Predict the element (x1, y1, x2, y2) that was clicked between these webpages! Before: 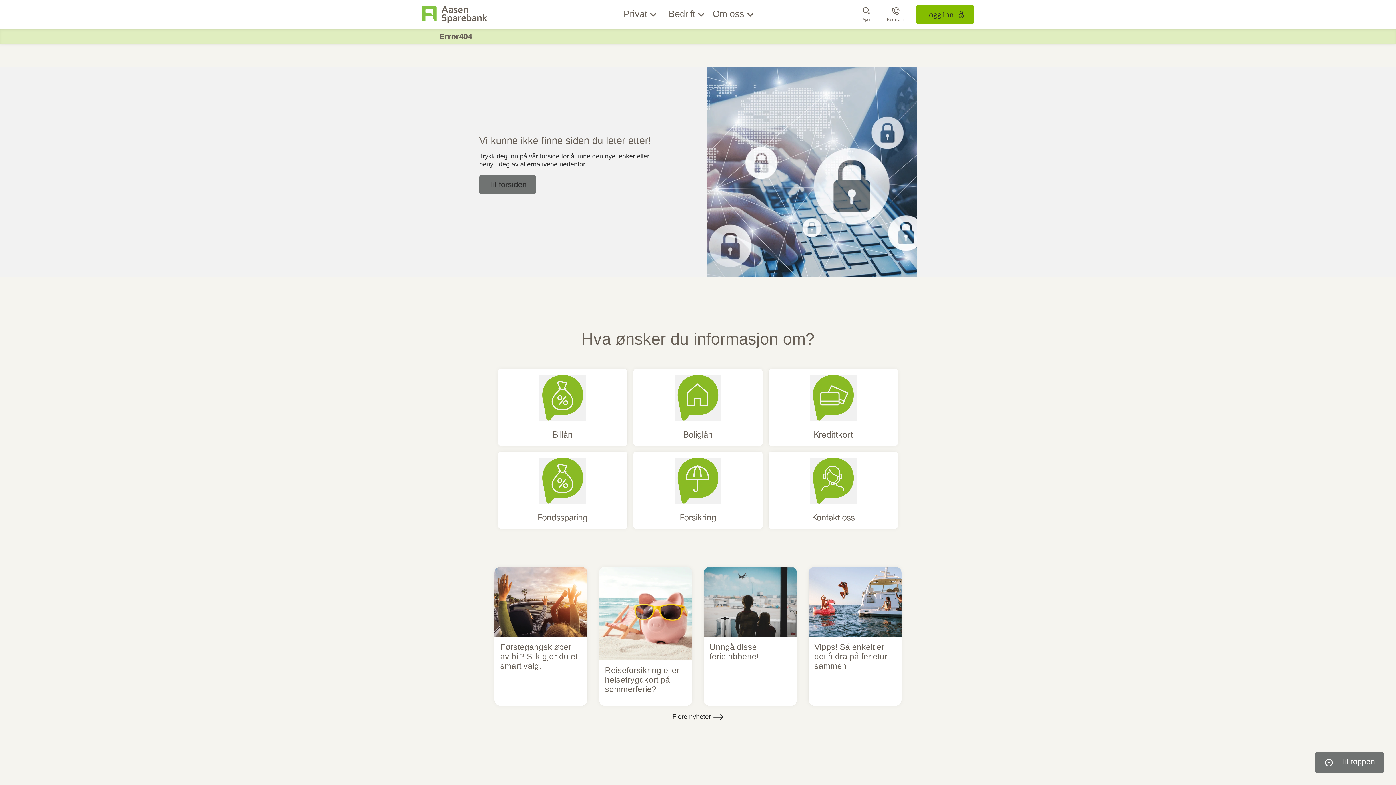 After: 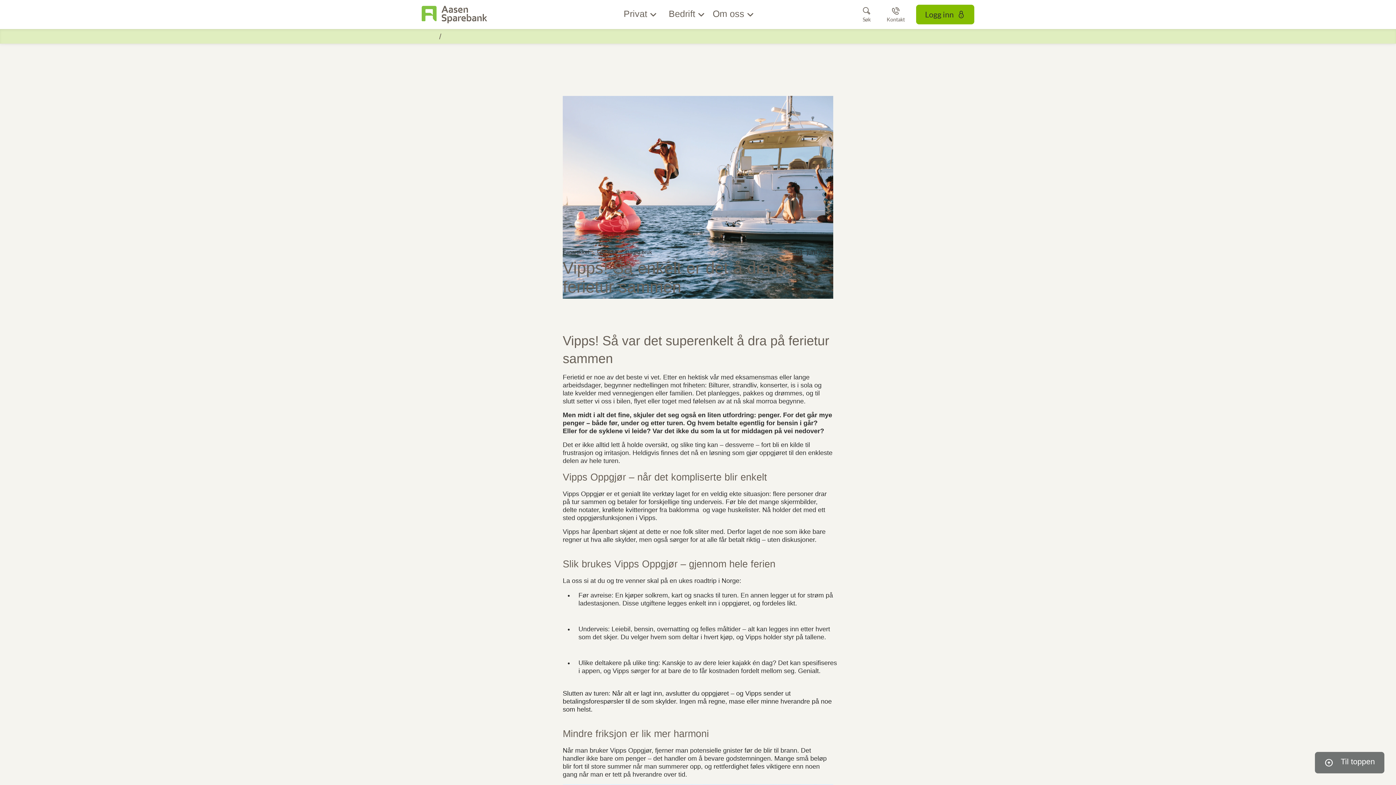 Action: label: Les mer Vipps! Så enkelt er det å dra på ferietur sammen bbox: (808, 567, 901, 706)